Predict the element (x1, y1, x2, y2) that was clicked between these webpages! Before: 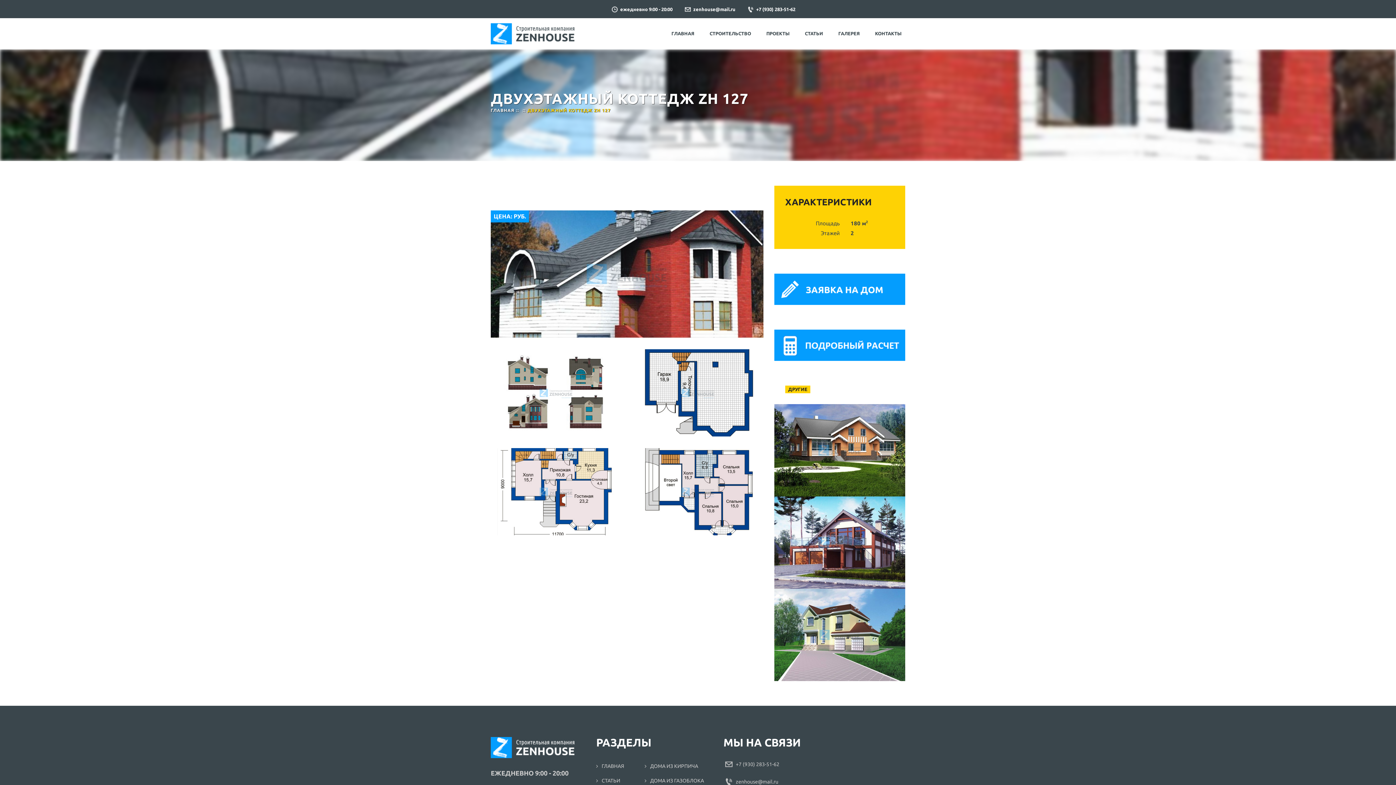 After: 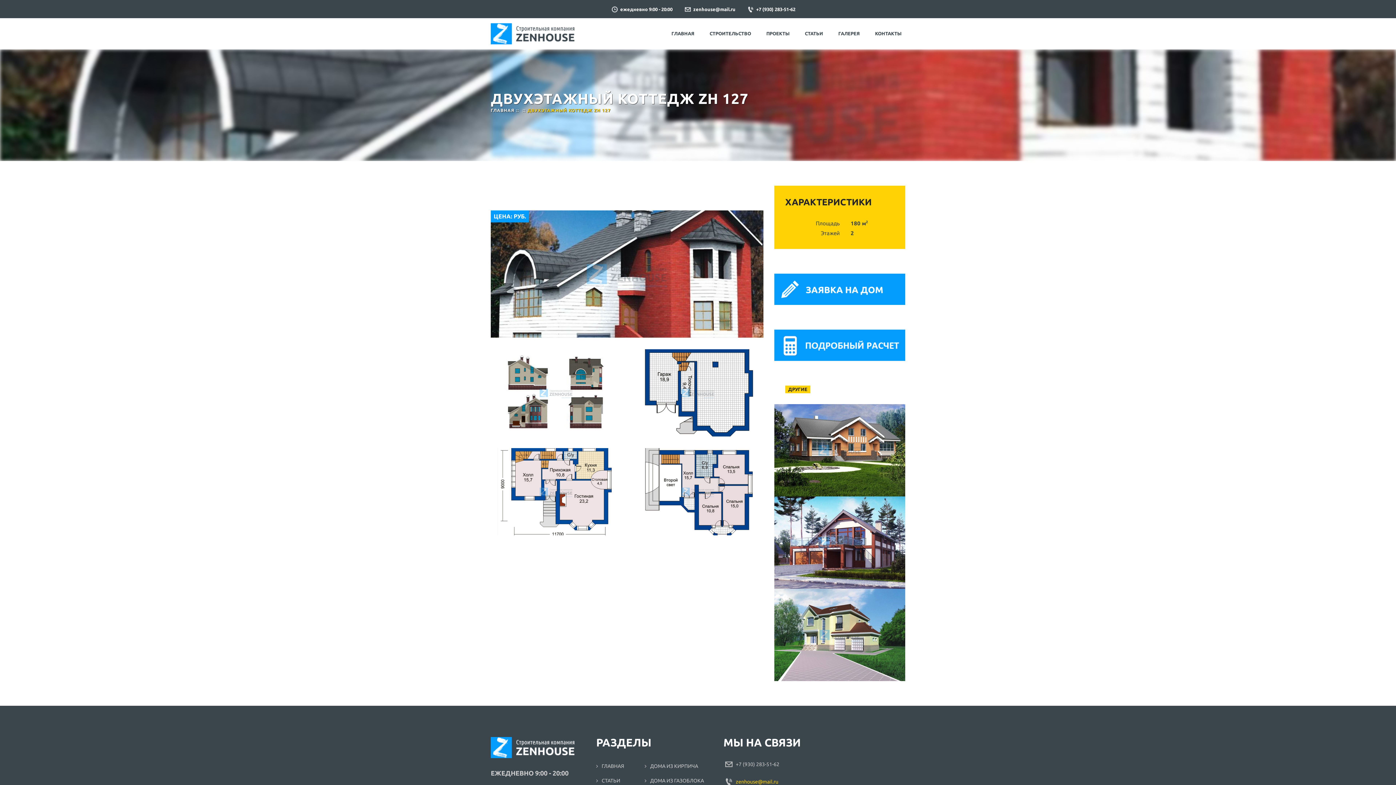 Action: bbox: (723, 778, 778, 784) label: zenhouse@mail.ru